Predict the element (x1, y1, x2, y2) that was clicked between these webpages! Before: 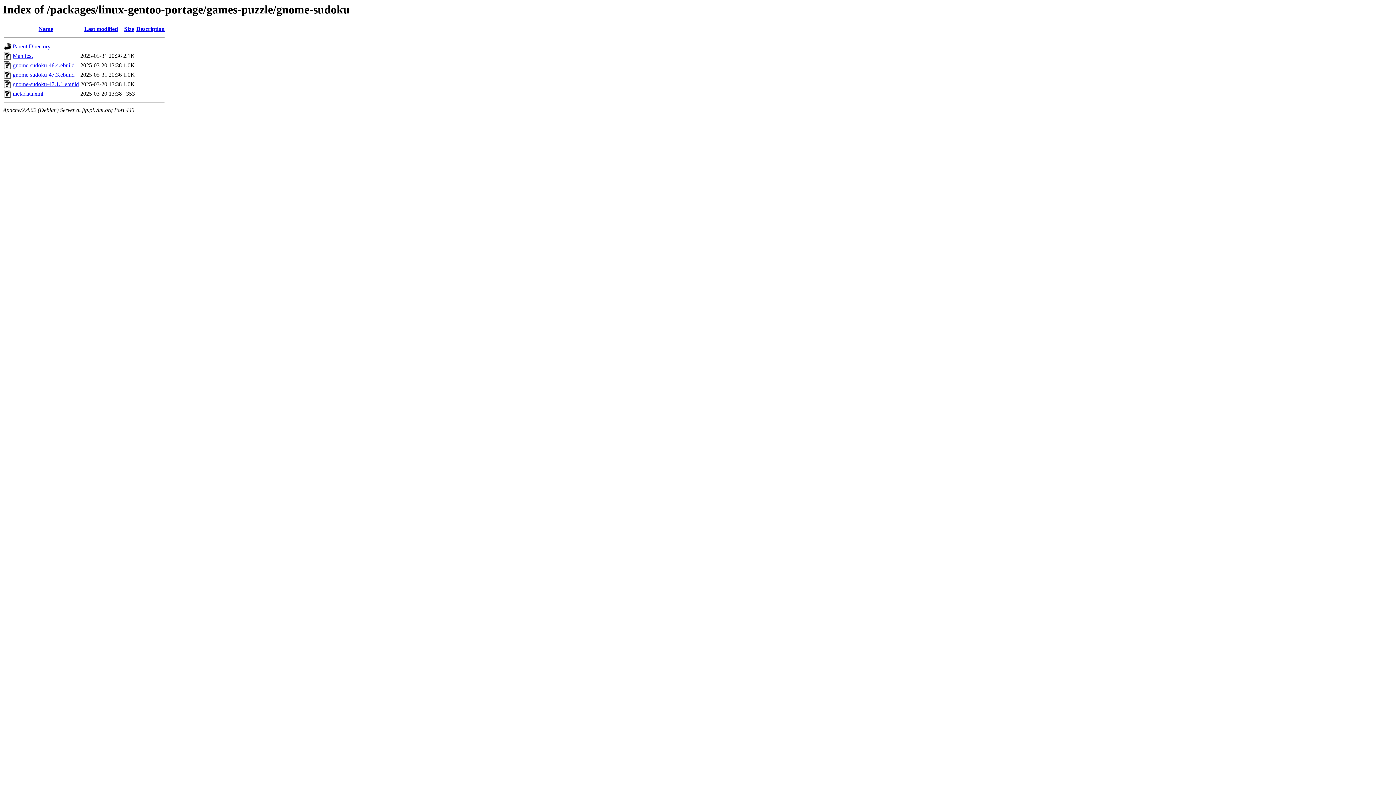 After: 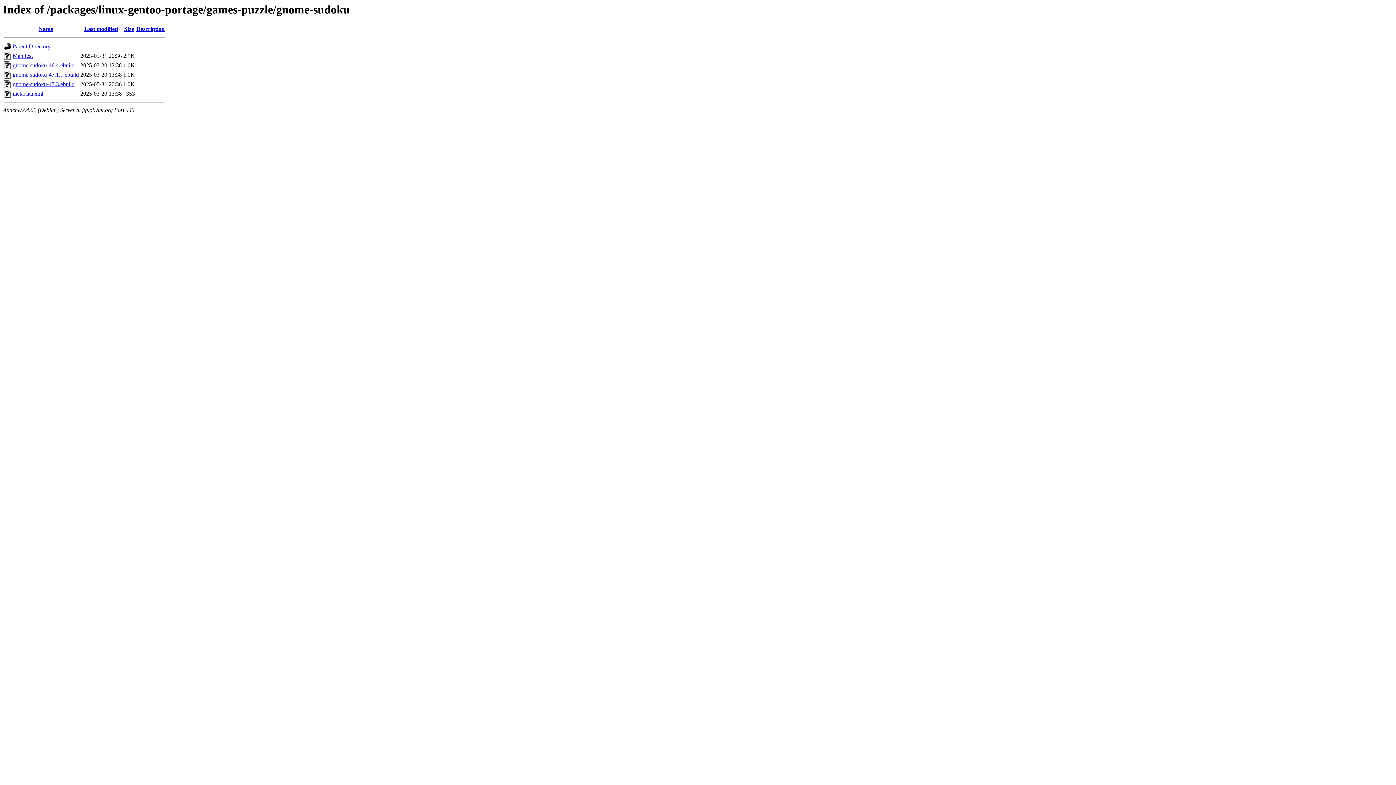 Action: label: Description bbox: (136, 25, 164, 32)